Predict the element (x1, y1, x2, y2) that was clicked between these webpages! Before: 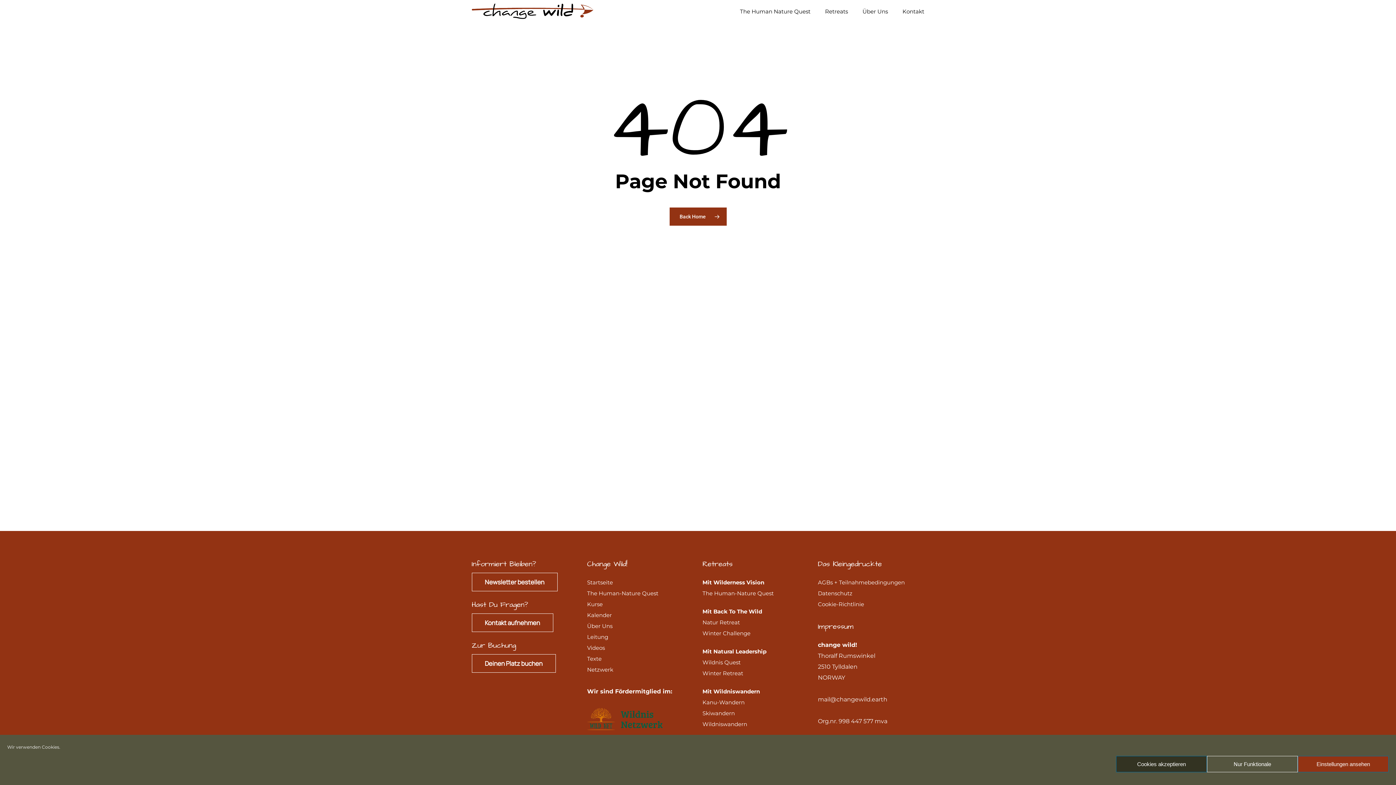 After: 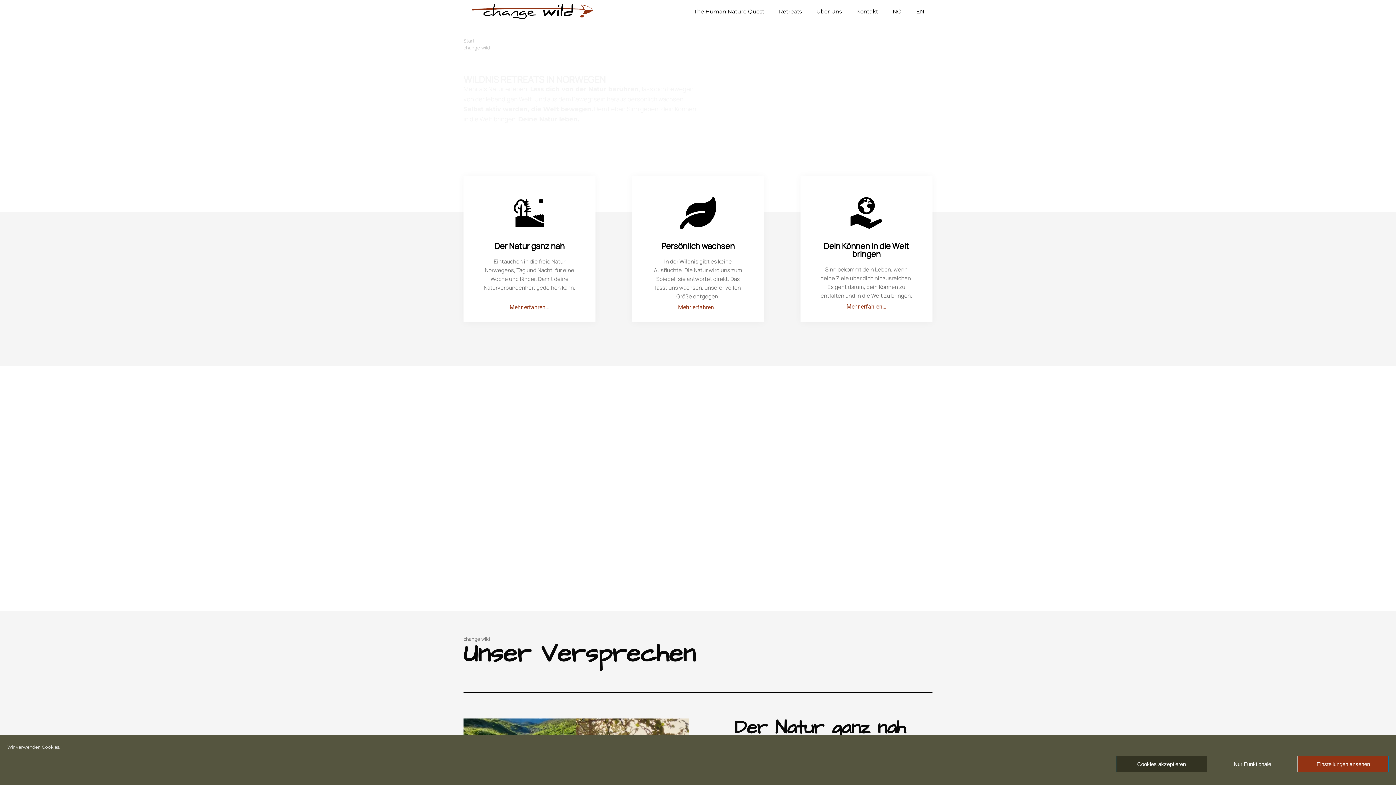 Action: bbox: (669, 207, 726, 225) label: Back Home